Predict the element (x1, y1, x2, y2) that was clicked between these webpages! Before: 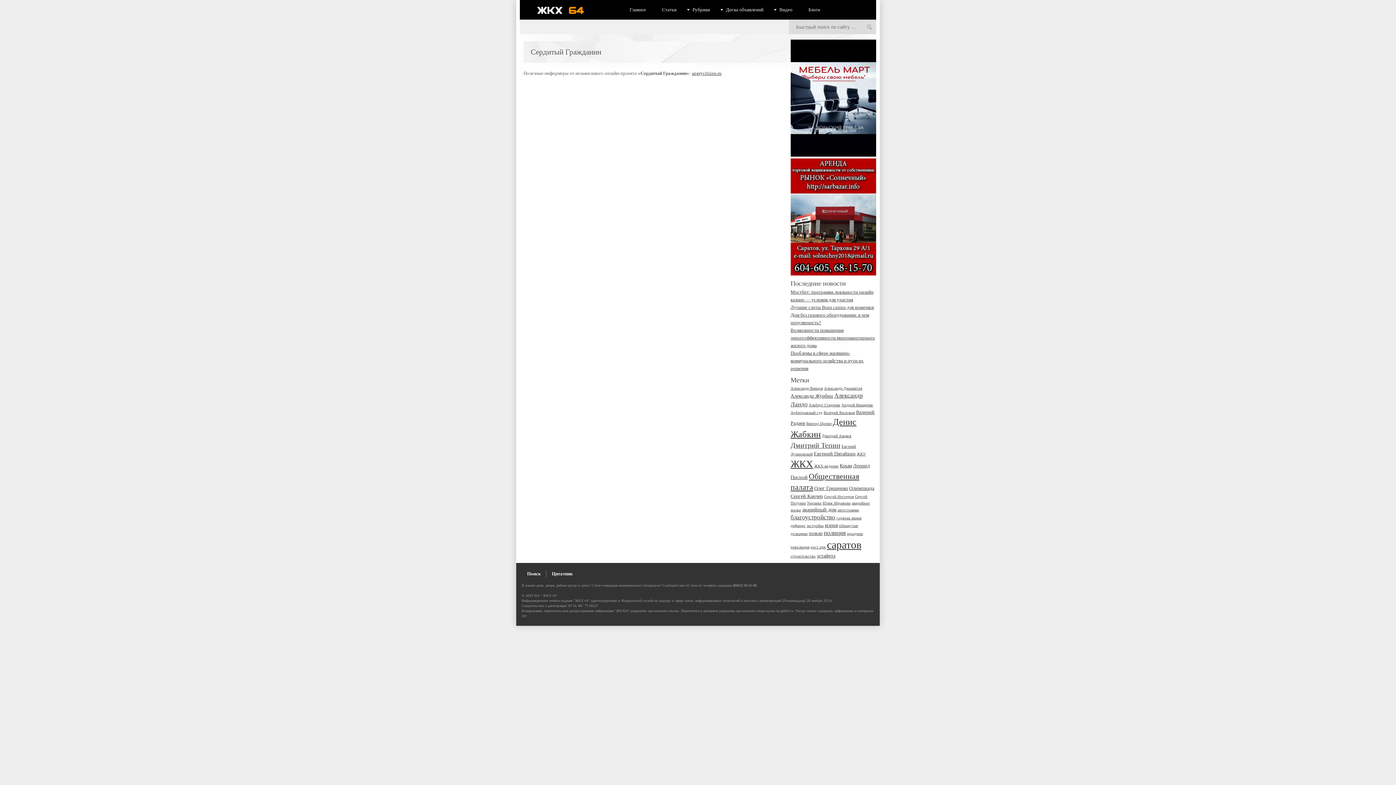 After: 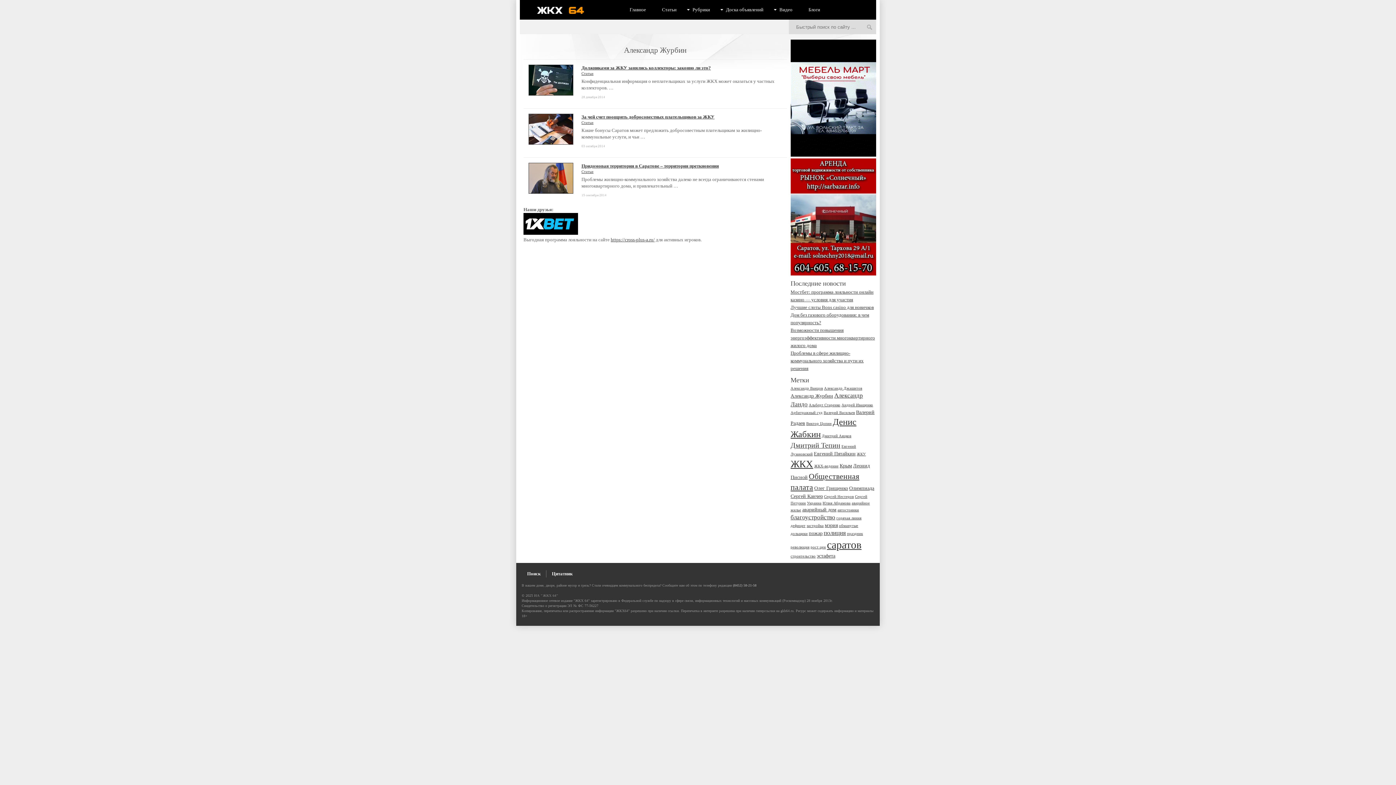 Action: bbox: (790, 393, 833, 398) label: Александр Журбин (3 элемента)